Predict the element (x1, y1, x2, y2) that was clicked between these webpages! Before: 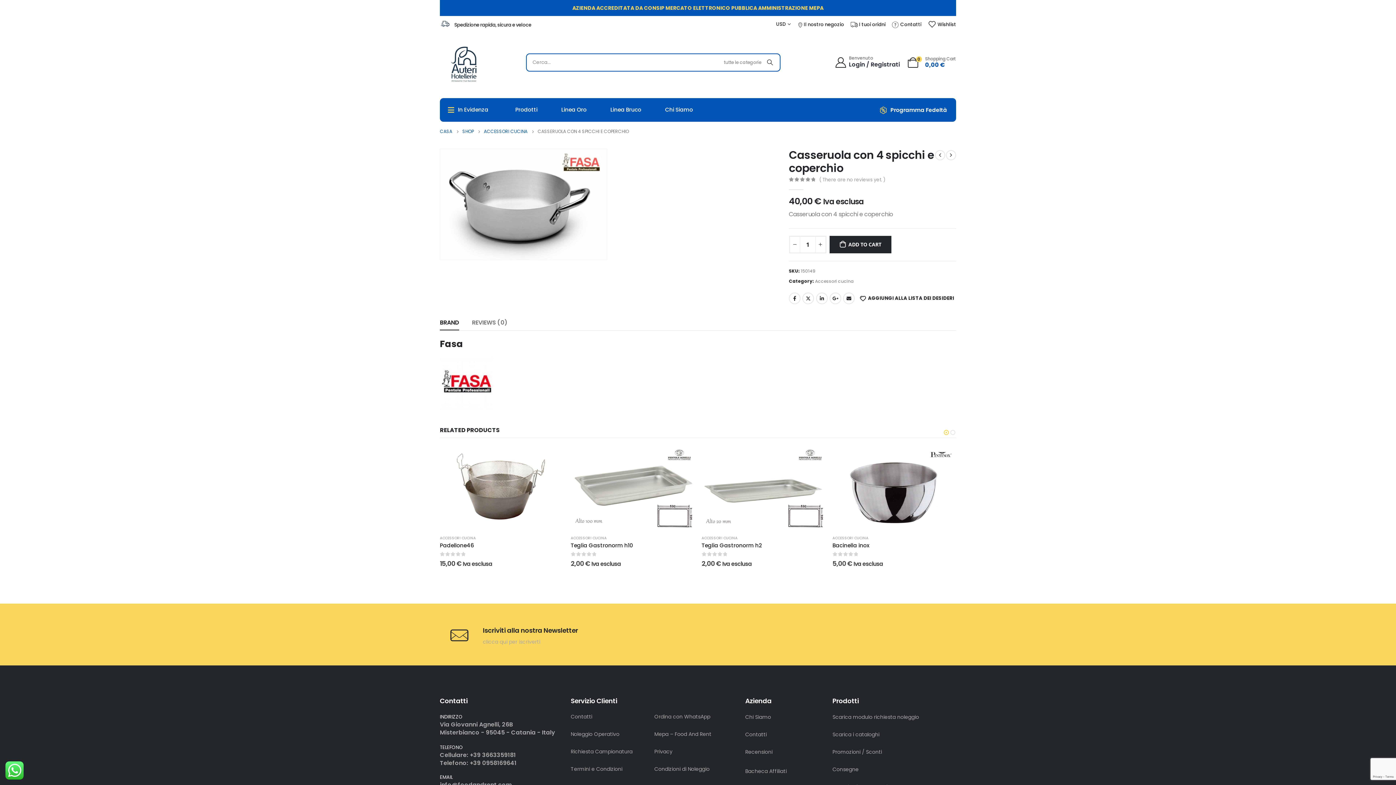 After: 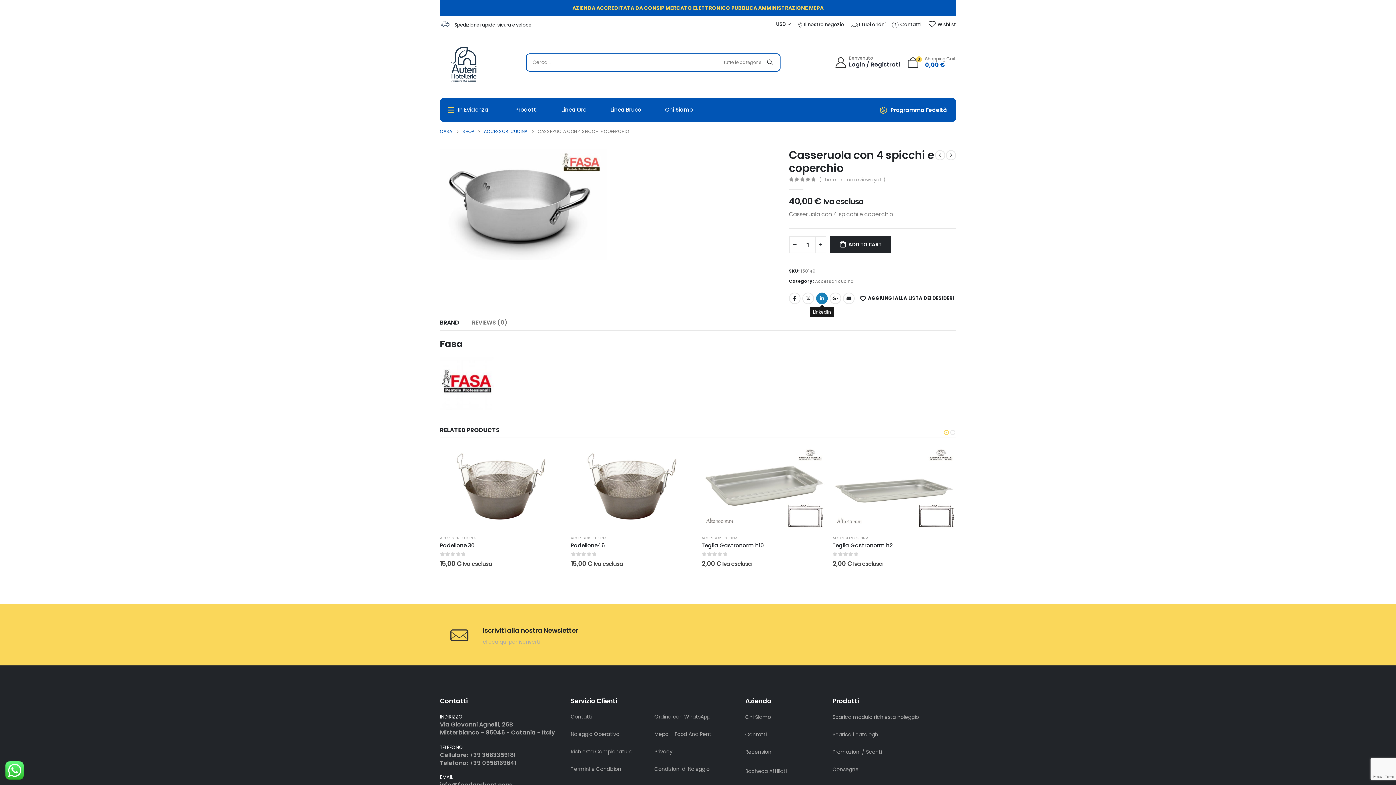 Action: bbox: (816, 292, 827, 304) label: LinkedIn